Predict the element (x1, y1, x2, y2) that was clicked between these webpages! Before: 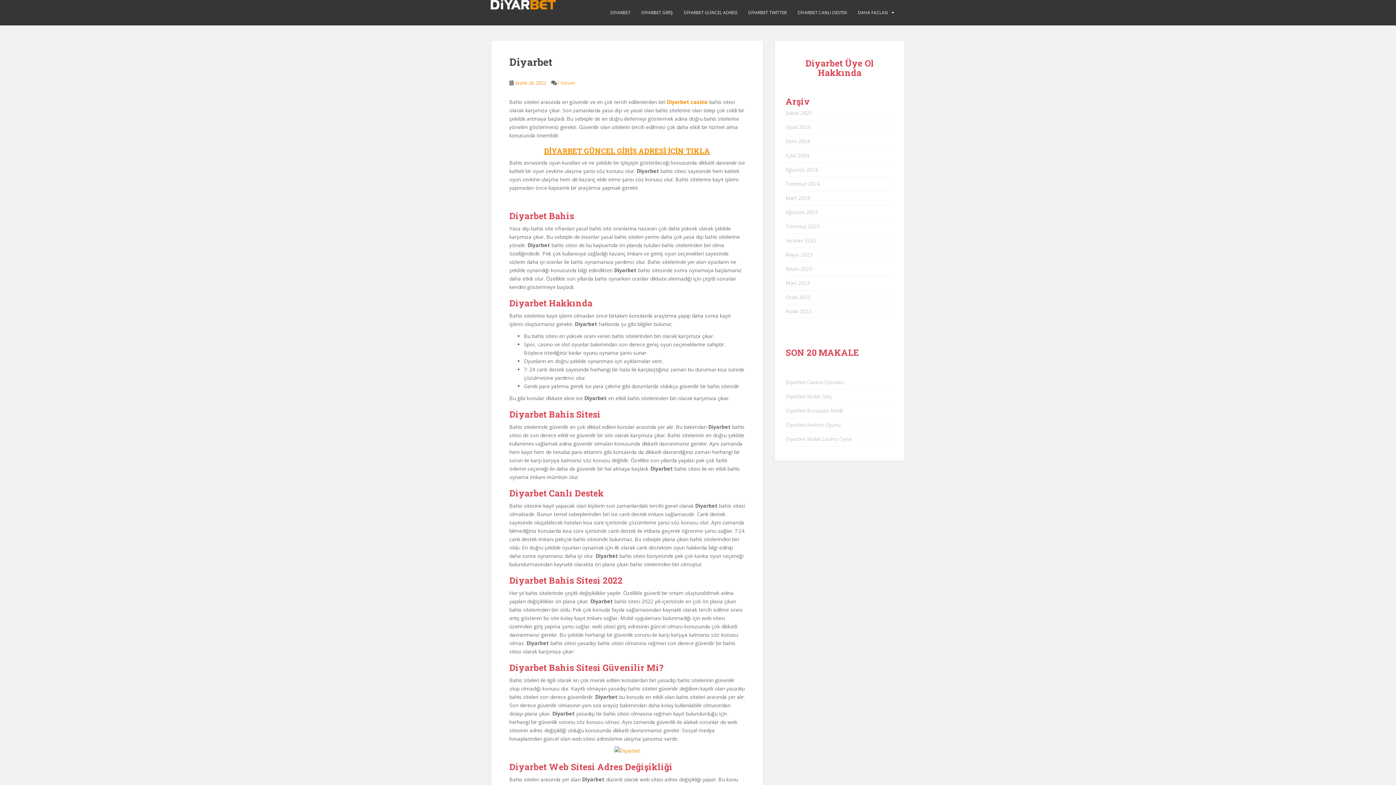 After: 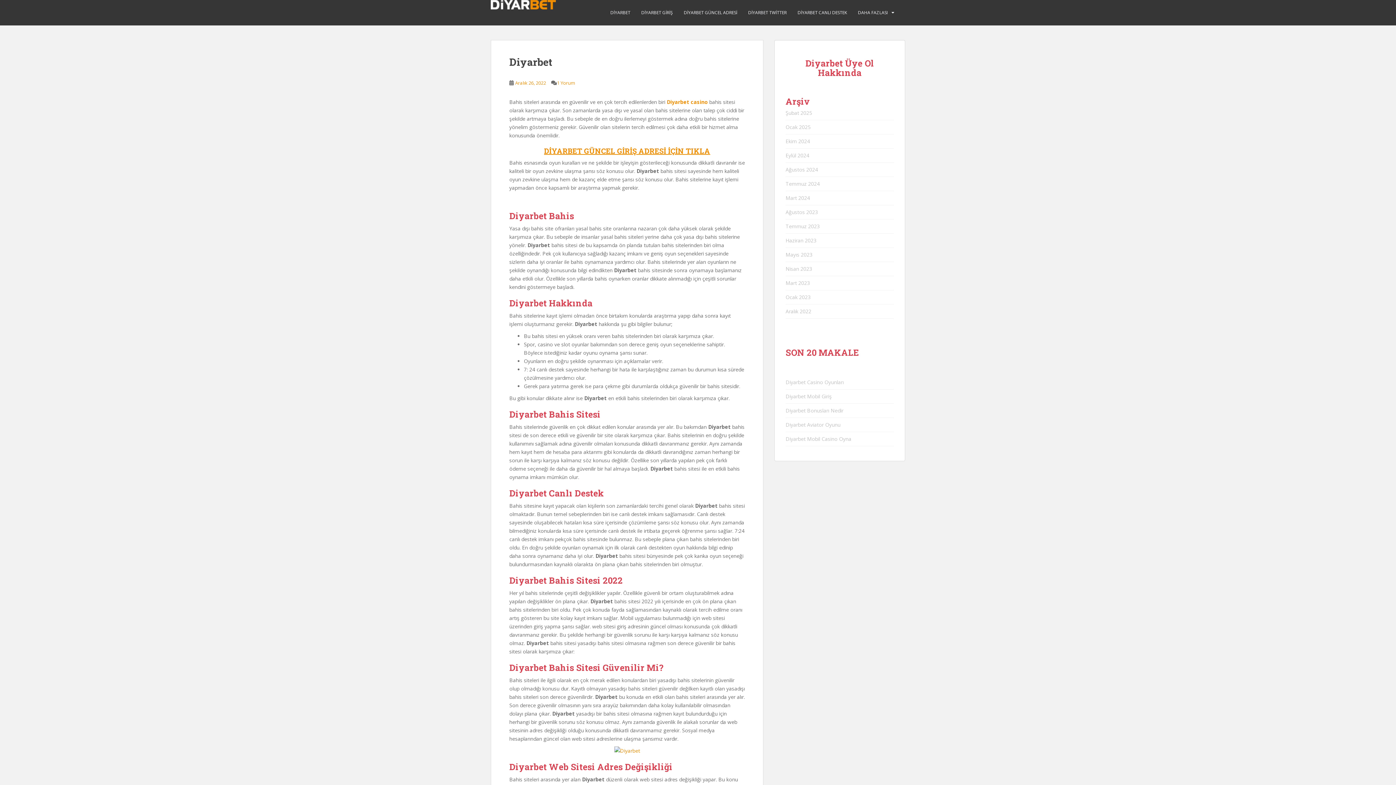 Action: bbox: (785, 237, 816, 244) label: Haziran 2023